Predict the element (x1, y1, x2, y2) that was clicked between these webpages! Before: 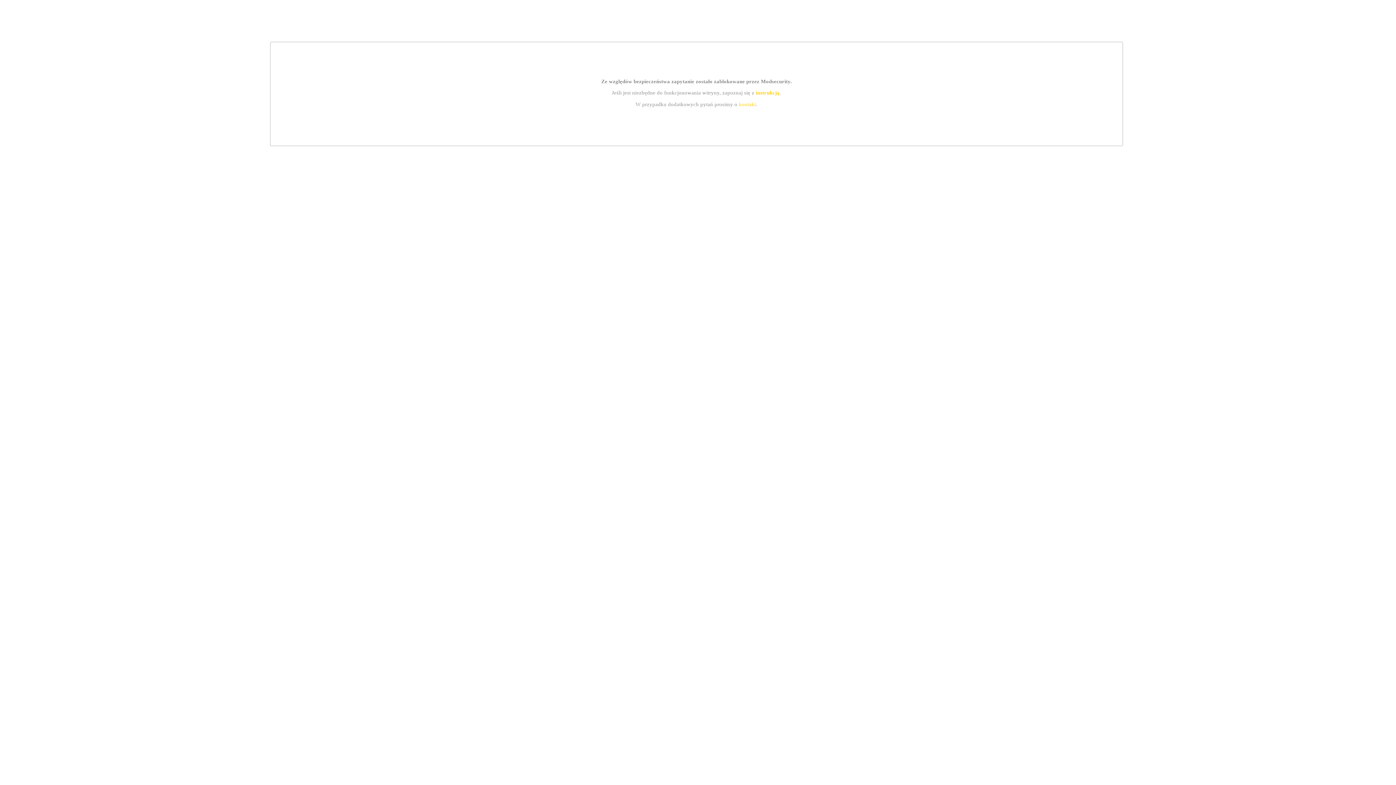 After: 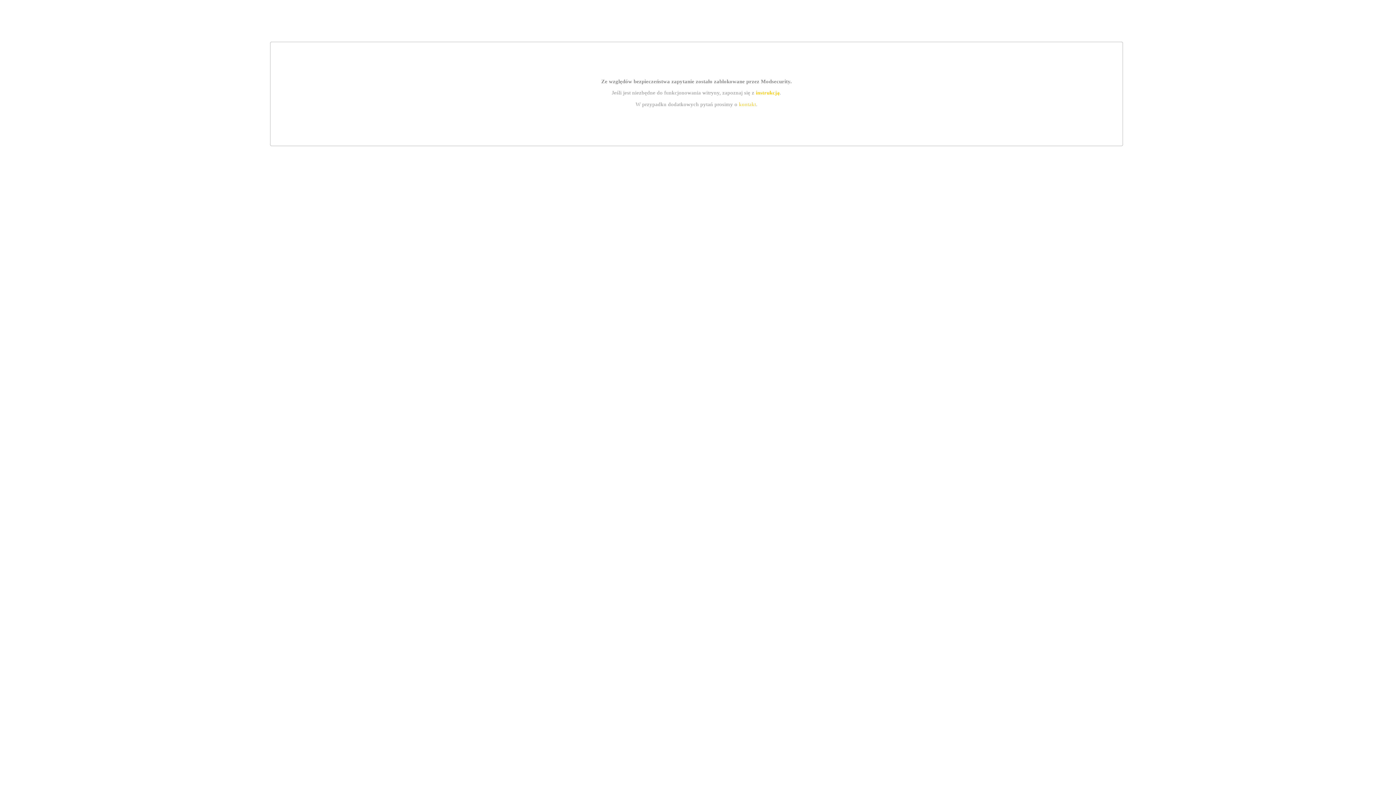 Action: label: kontakt bbox: (739, 101, 756, 107)